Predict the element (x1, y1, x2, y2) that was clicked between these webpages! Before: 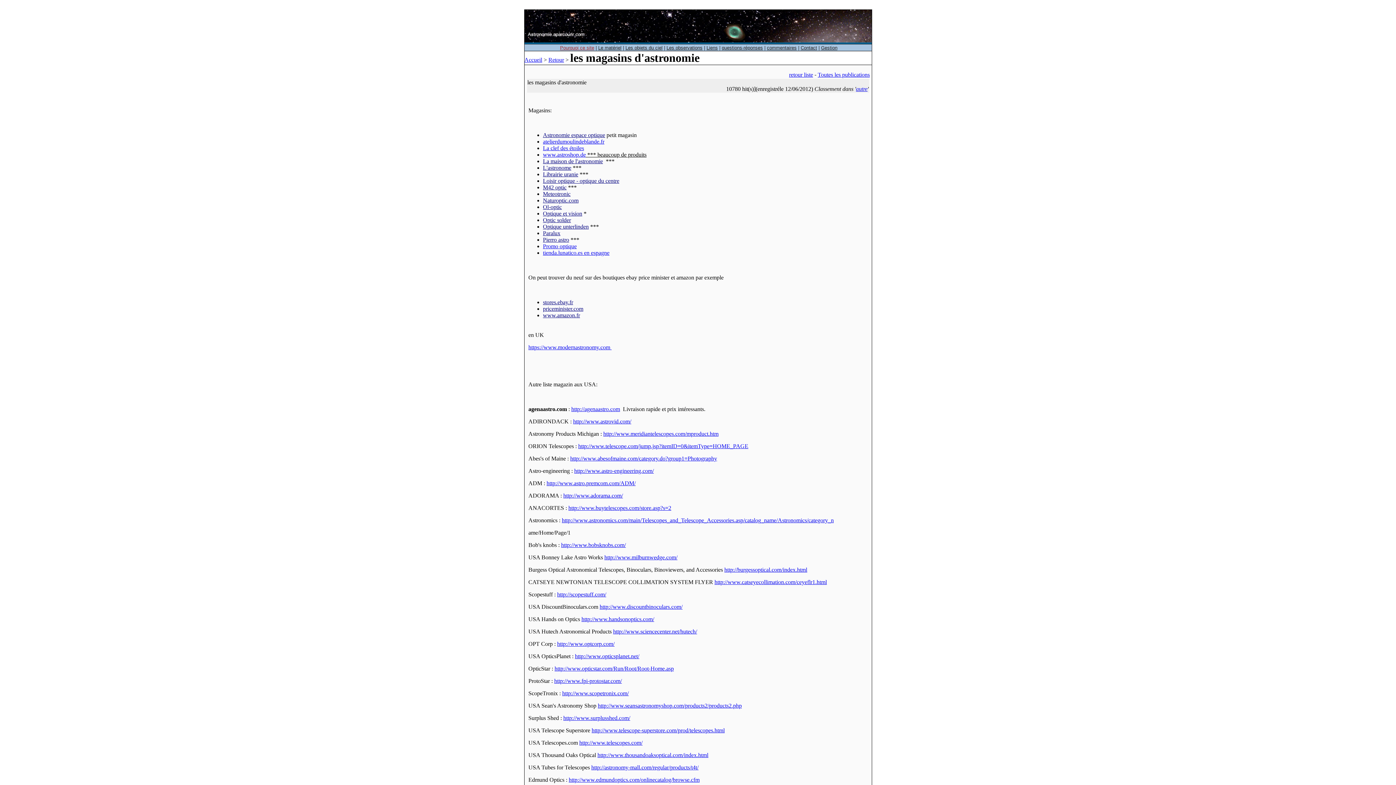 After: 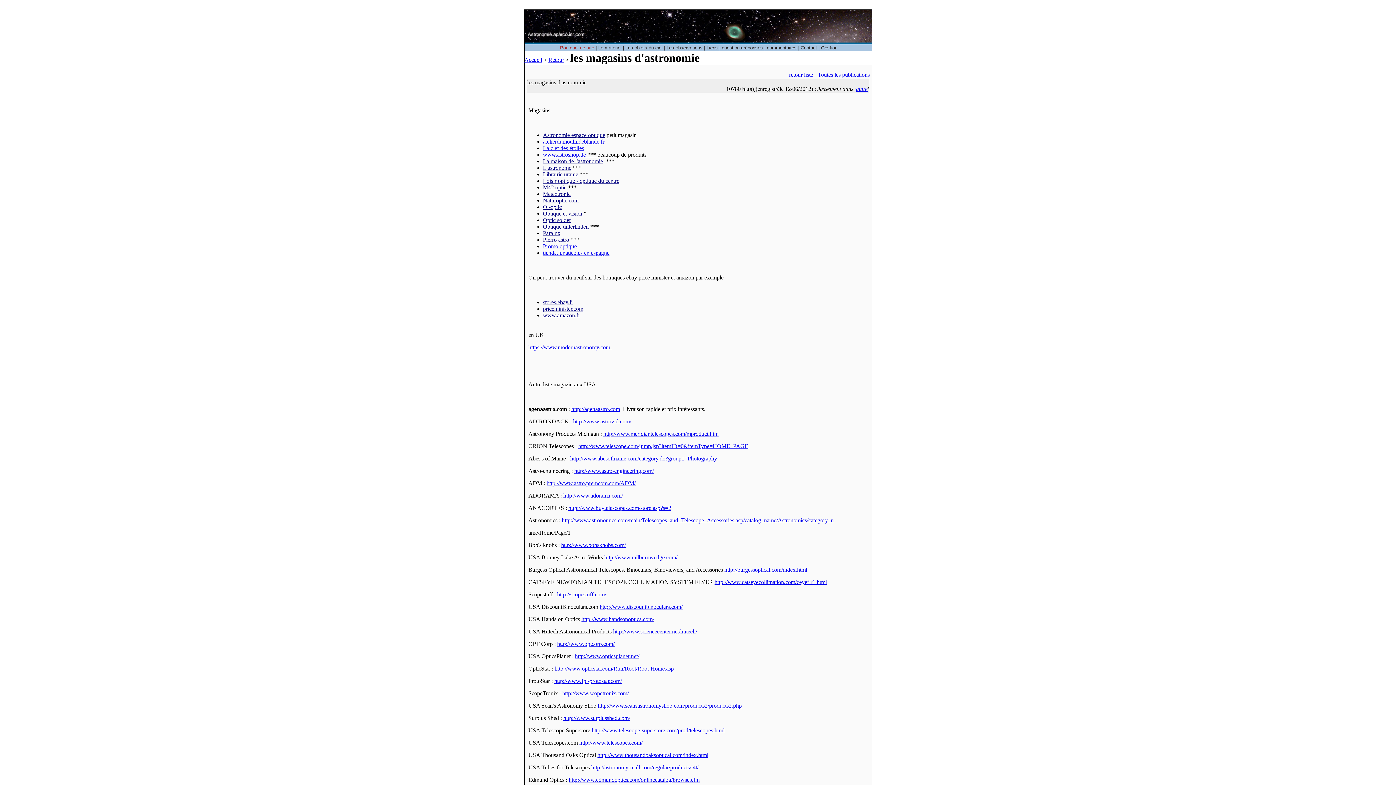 Action: label: La maison de l'astronomie bbox: (543, 158, 603, 164)